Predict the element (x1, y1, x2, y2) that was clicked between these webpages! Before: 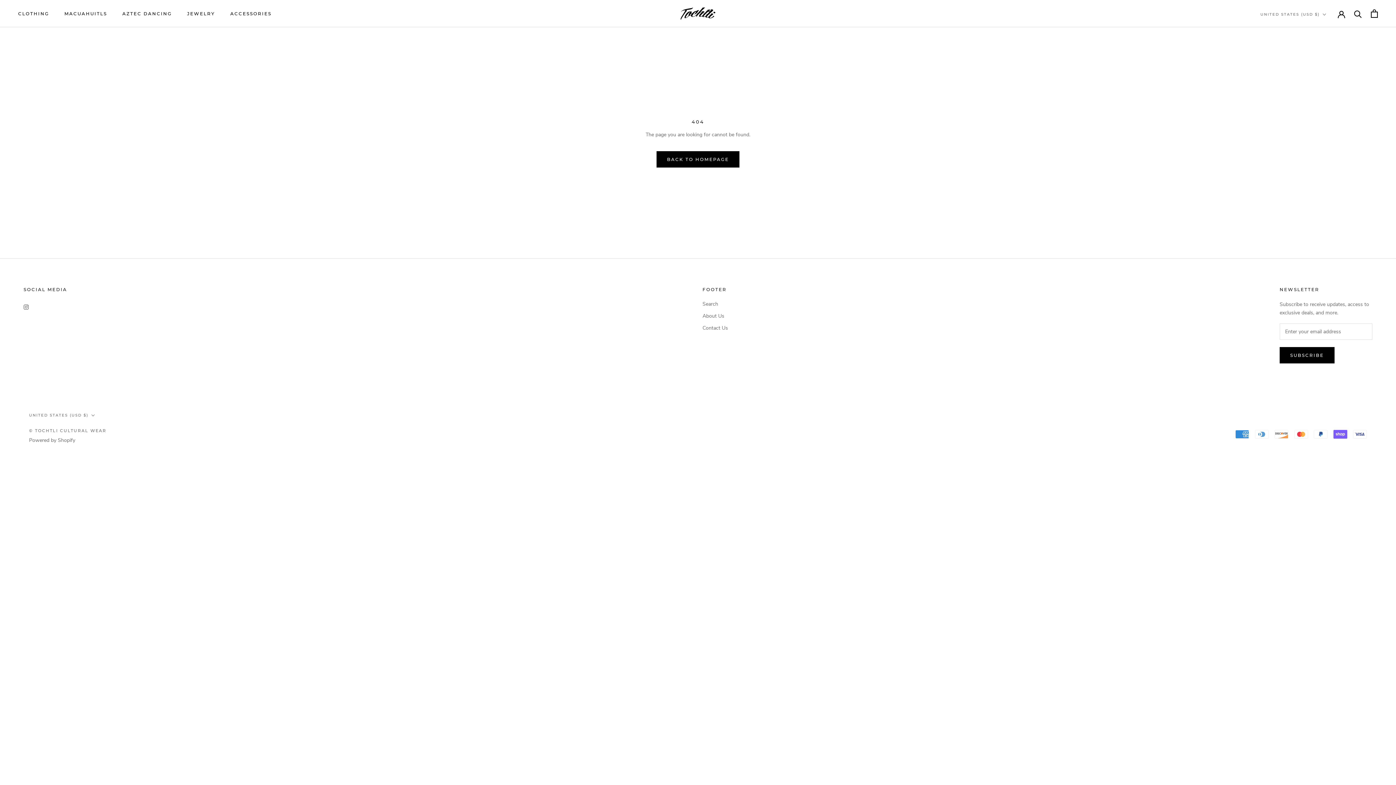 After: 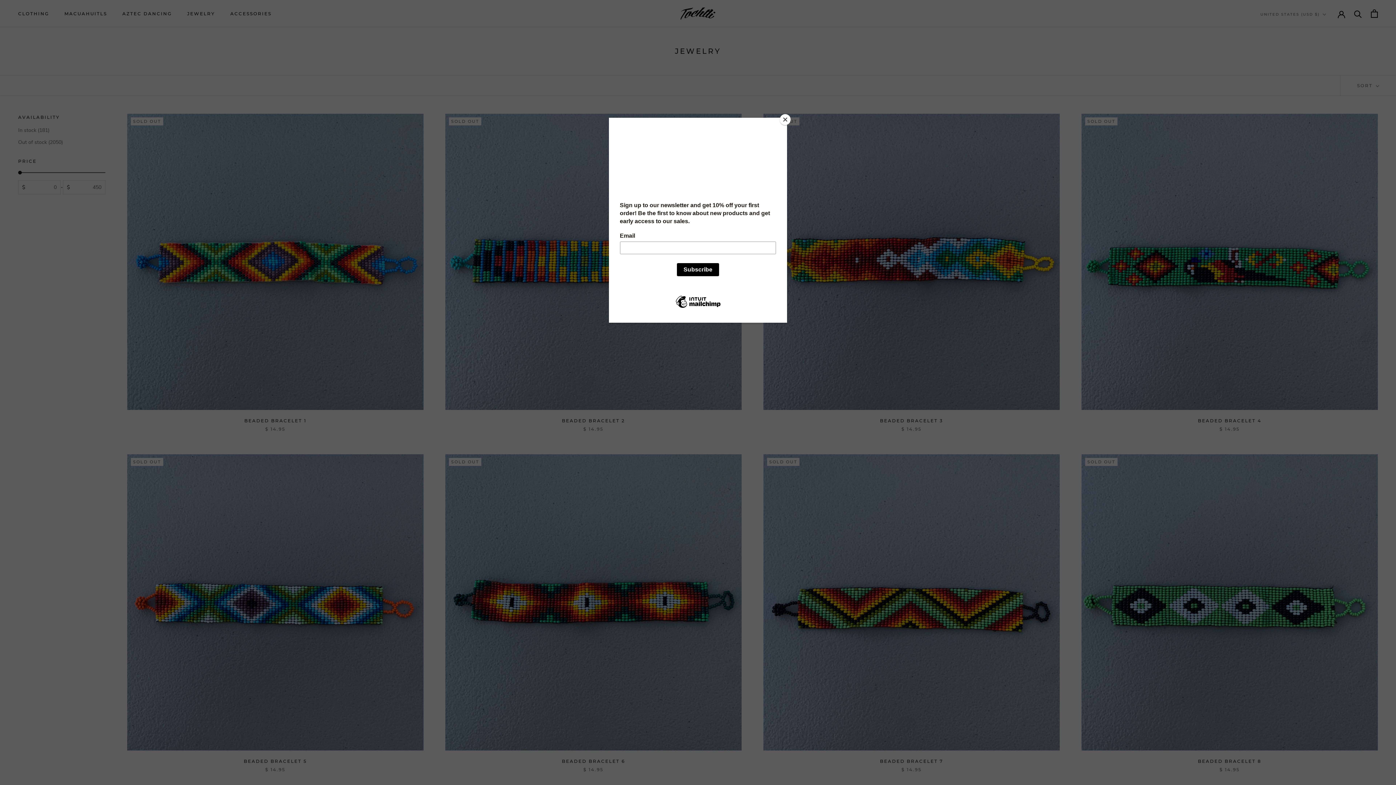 Action: bbox: (187, 10, 215, 16) label: JEWELRY
JEWELRY